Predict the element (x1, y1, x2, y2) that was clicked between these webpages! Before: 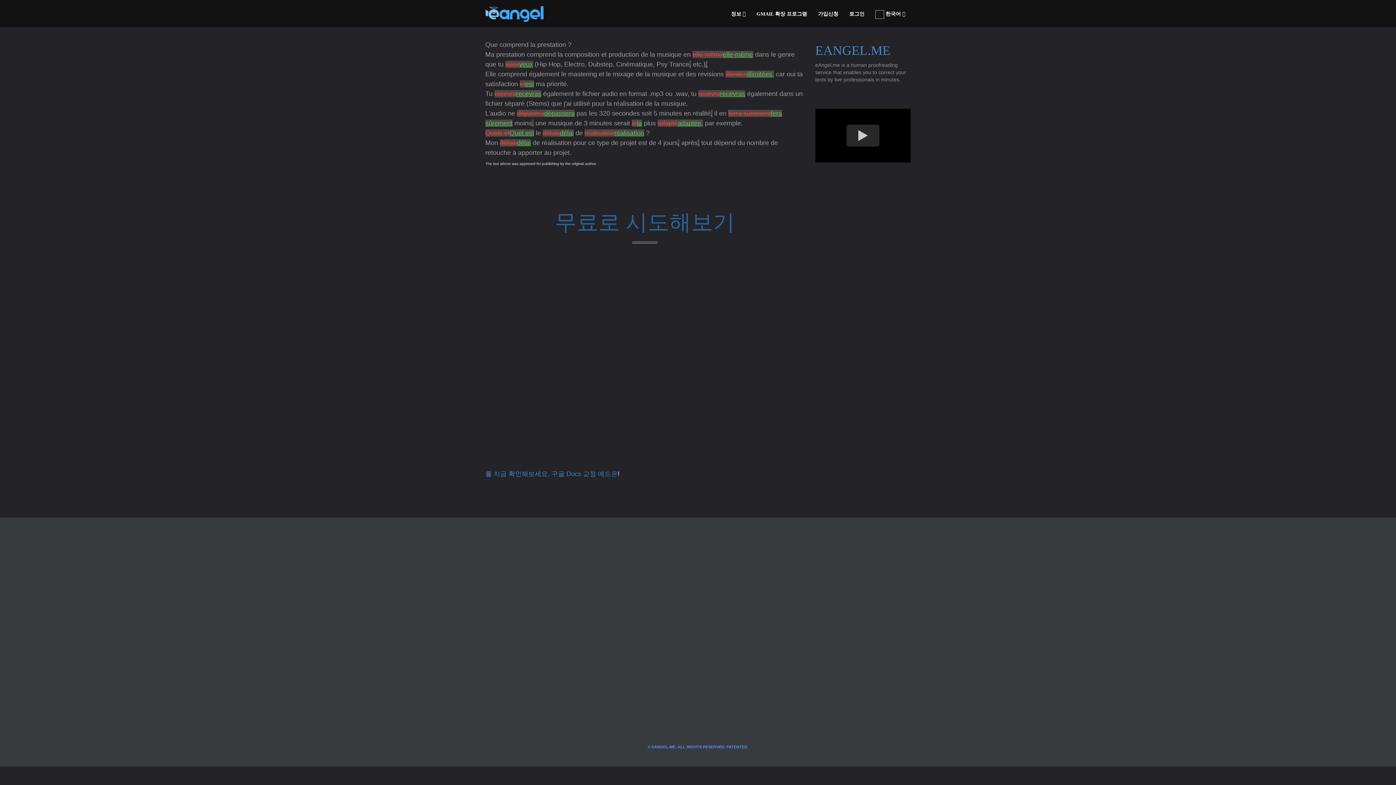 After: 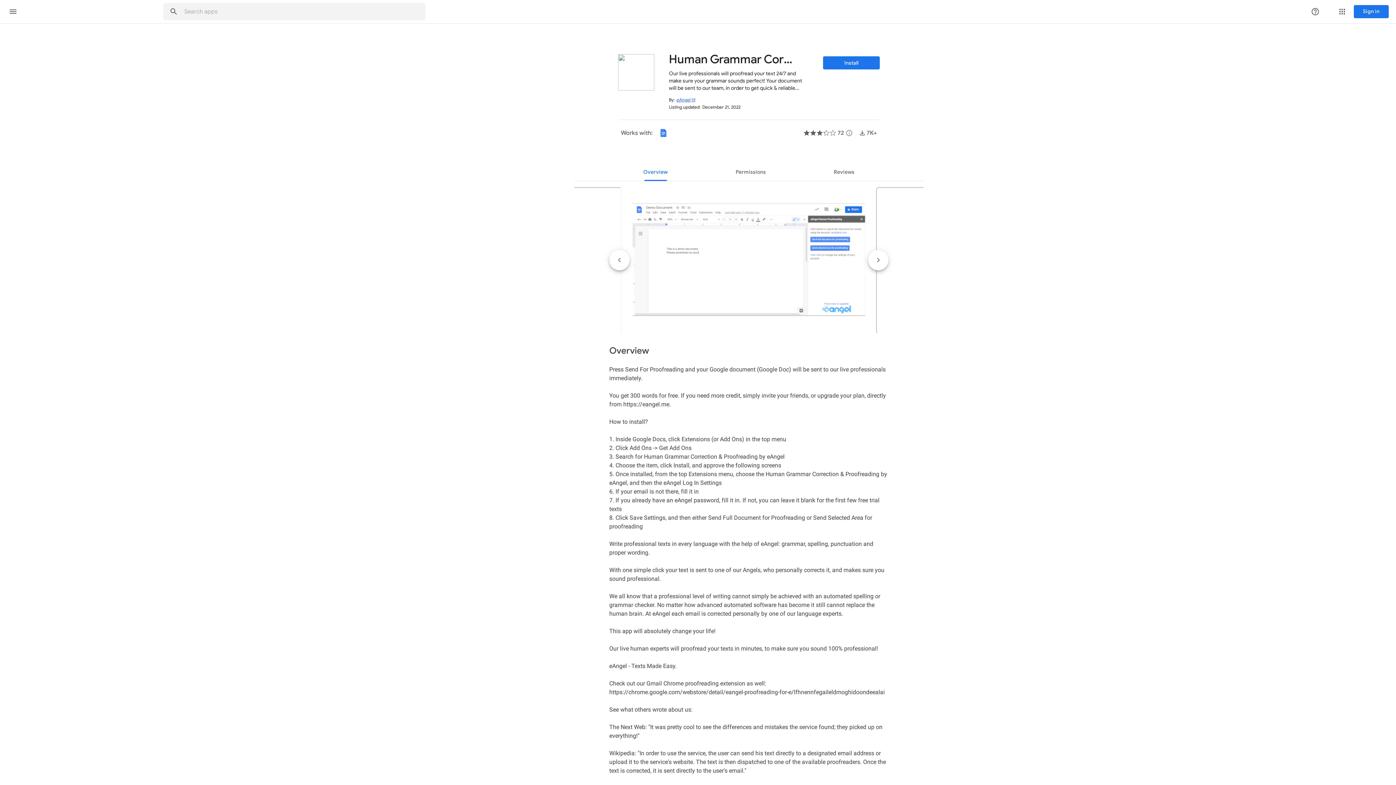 Action: label: 를 지금 확인해보세요. 구글 Docs 교정 에드온 bbox: (485, 470, 617, 477)